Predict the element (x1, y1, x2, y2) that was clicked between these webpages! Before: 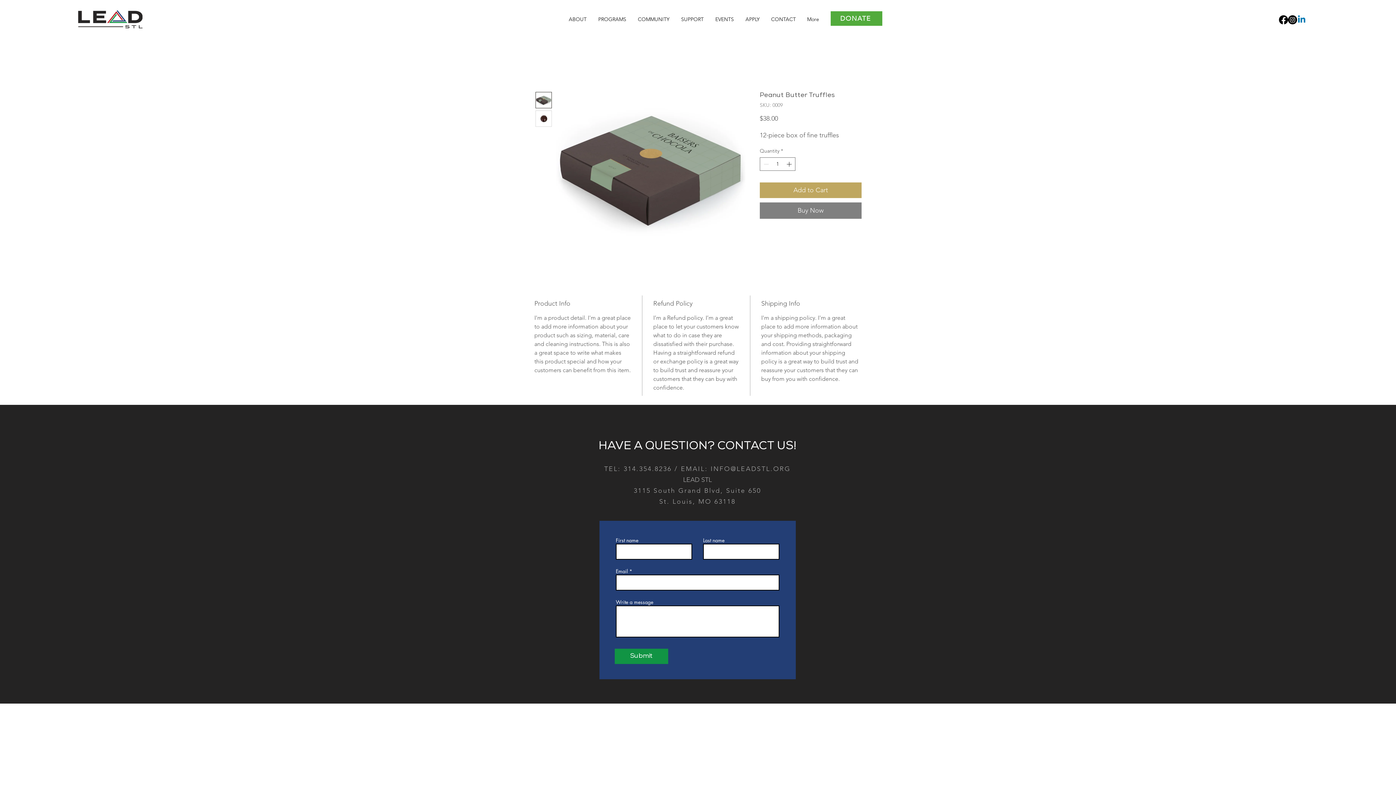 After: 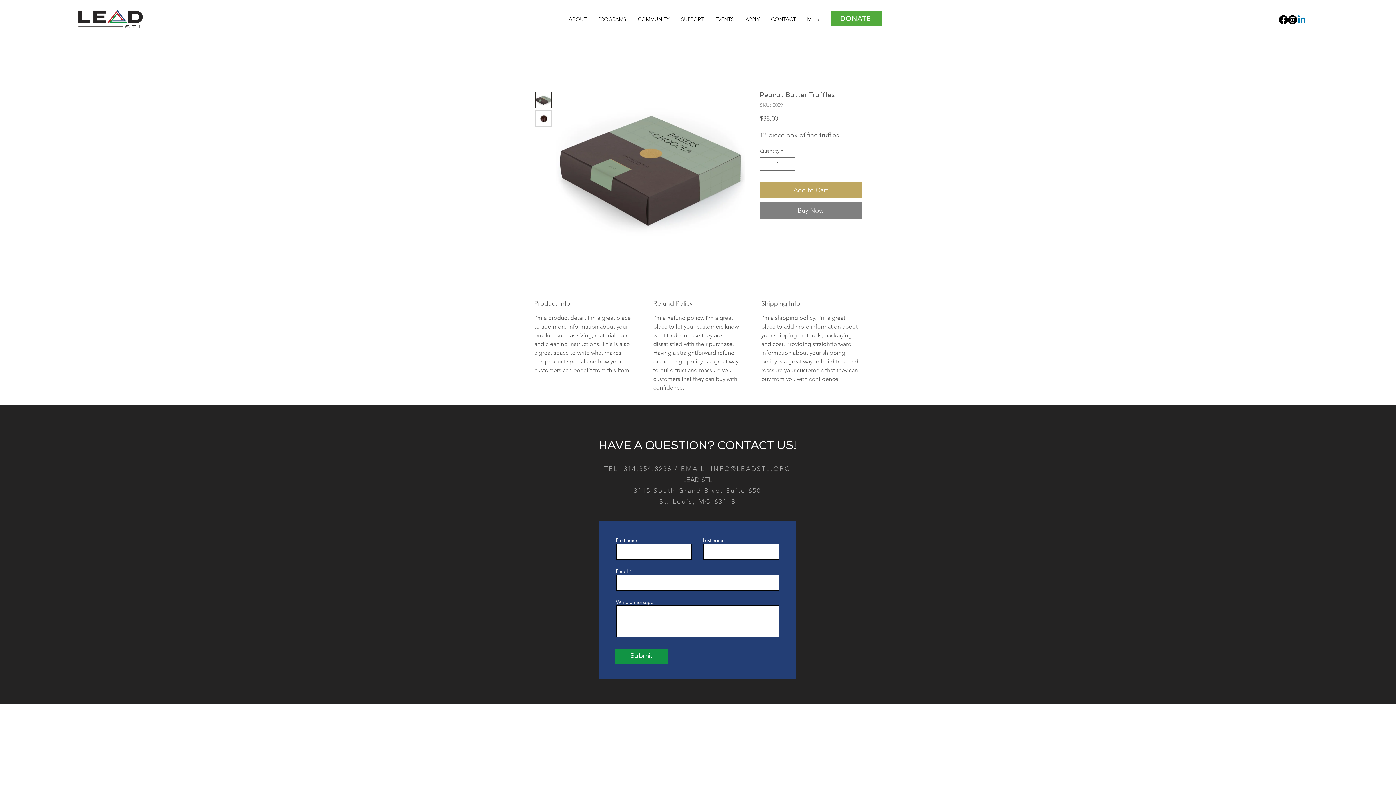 Action: bbox: (623, 465, 671, 473) label: 314.354.8236